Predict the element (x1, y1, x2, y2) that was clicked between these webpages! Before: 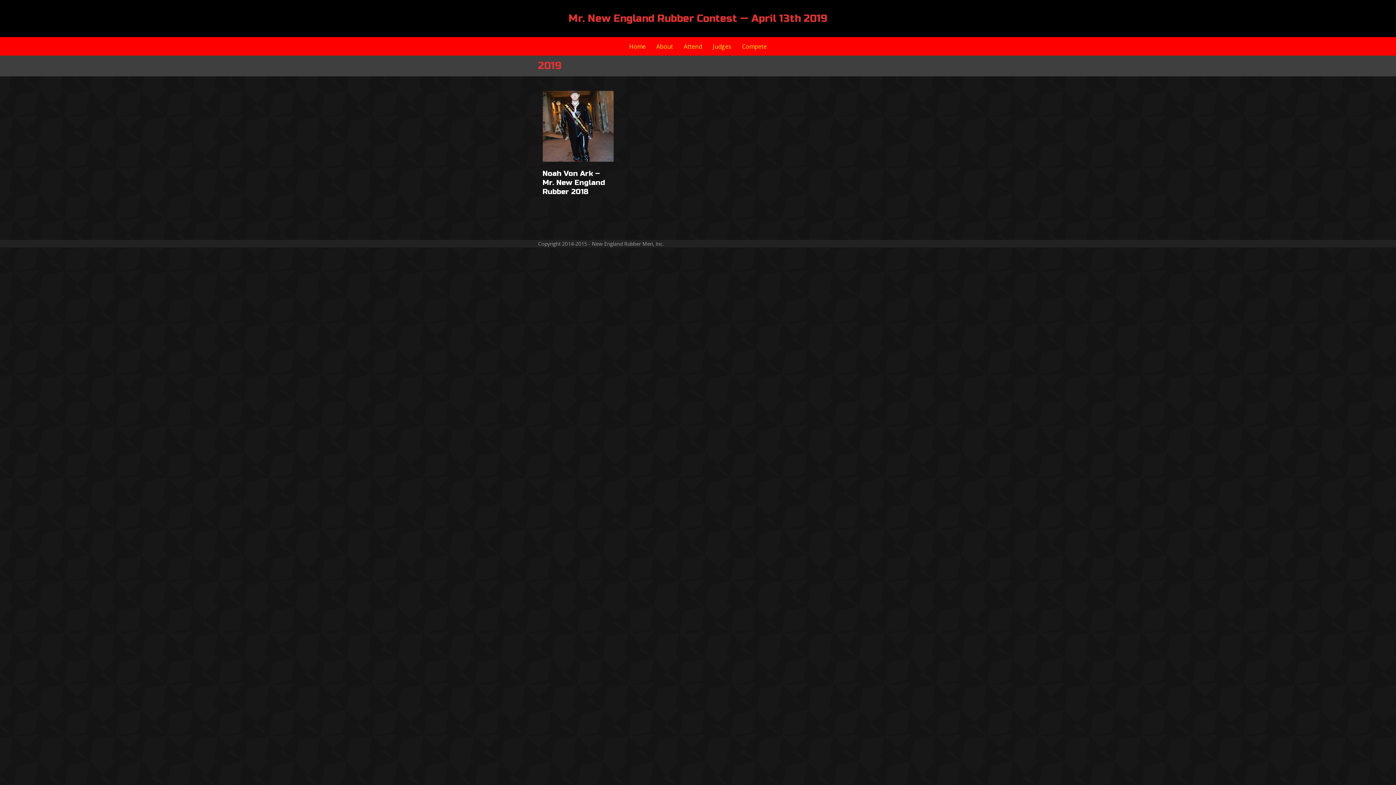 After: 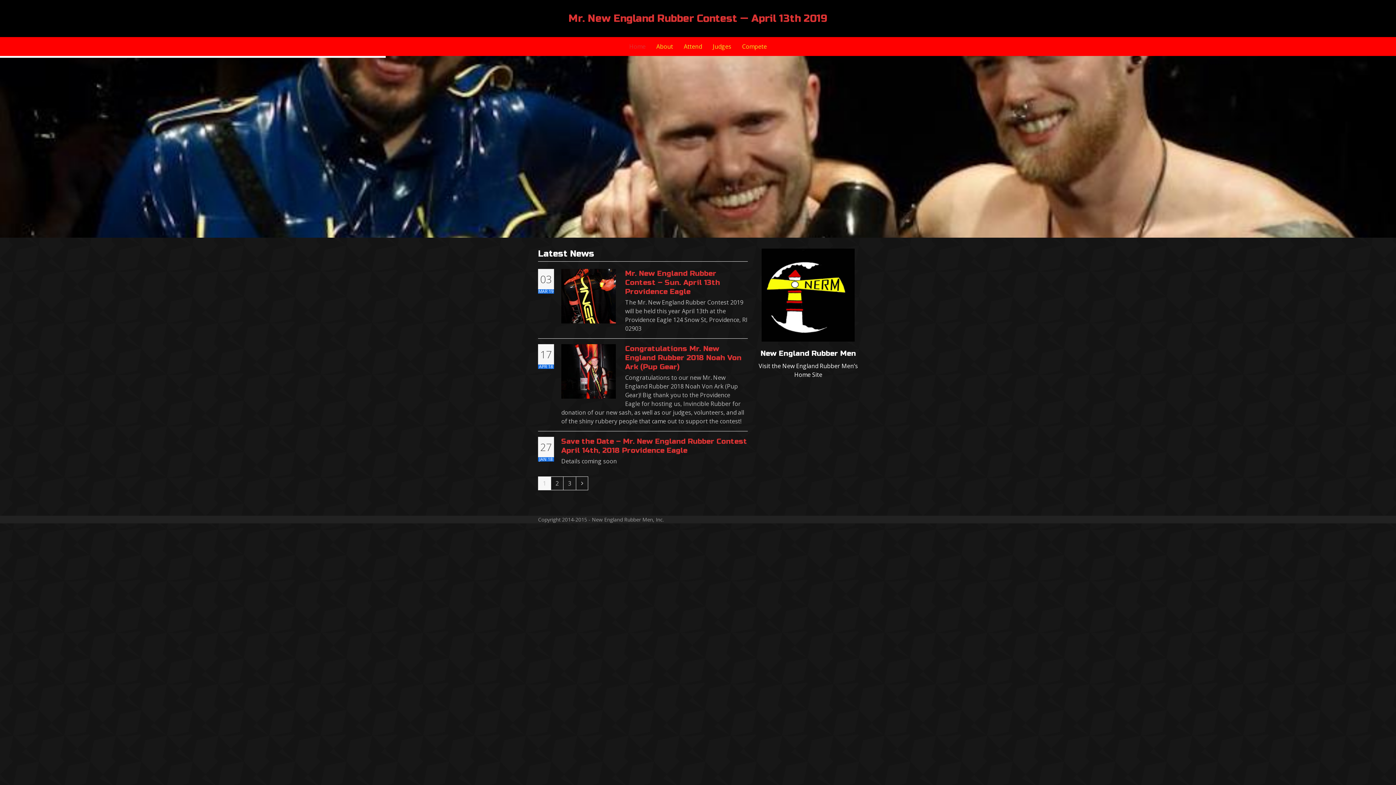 Action: bbox: (624, 37, 650, 55) label: Home